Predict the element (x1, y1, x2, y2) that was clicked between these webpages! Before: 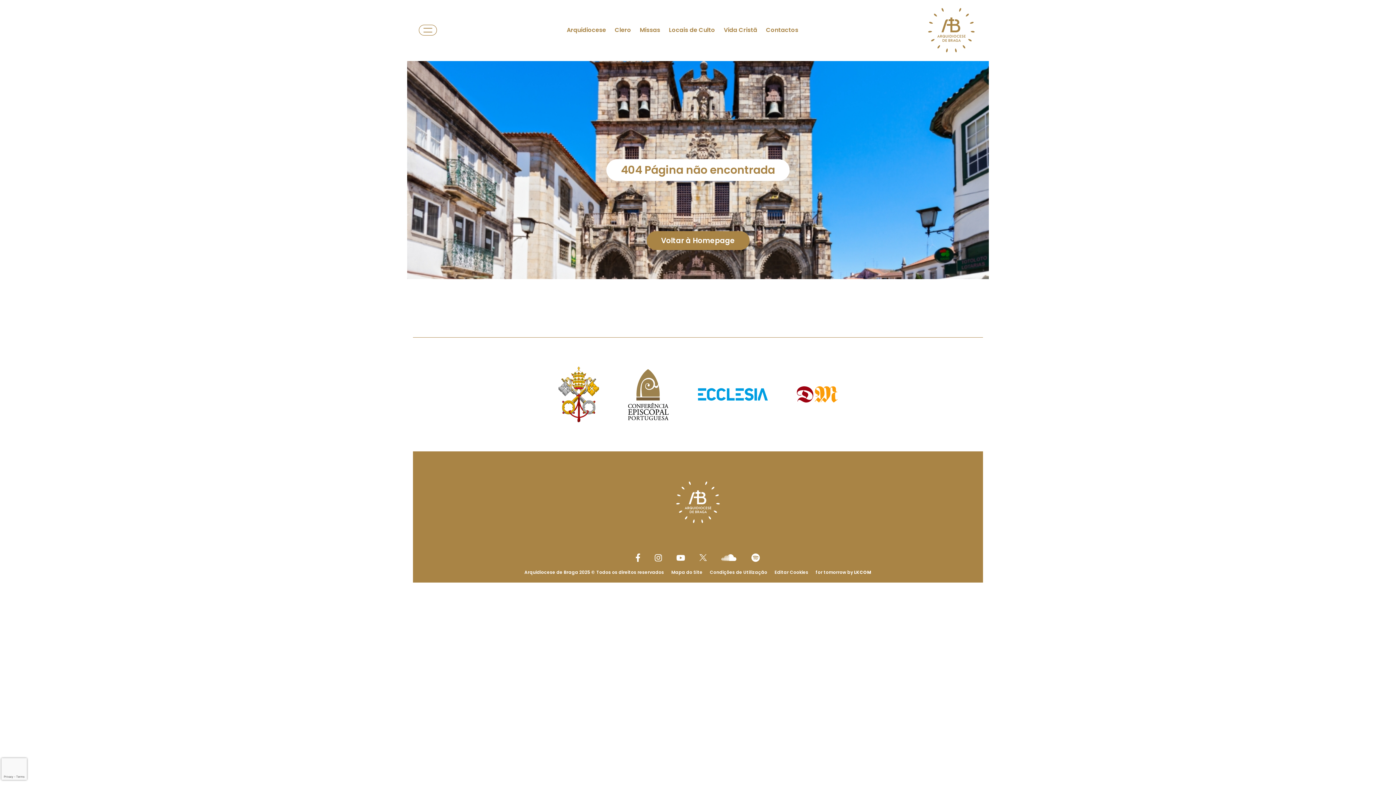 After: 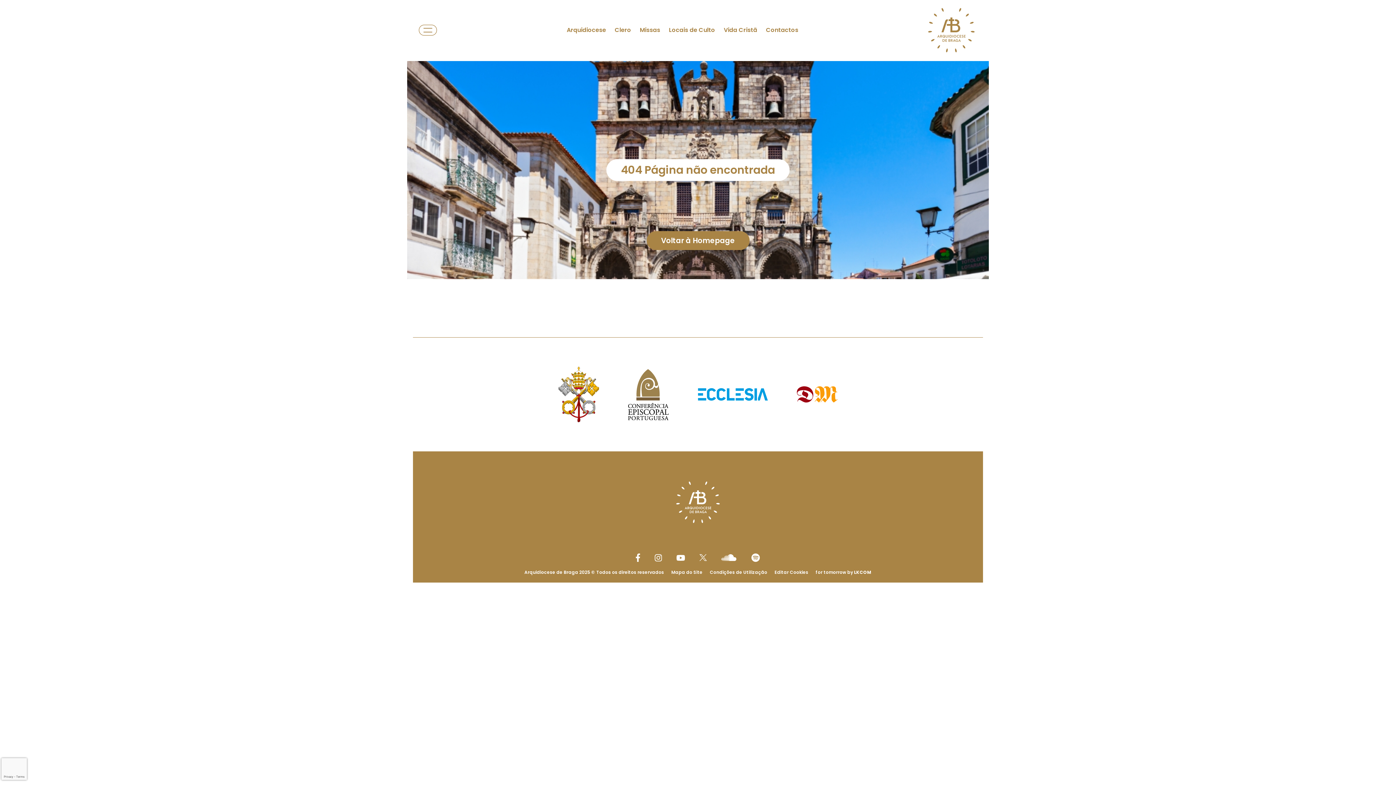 Action: bbox: (635, 553, 640, 562) label: link to Facebook